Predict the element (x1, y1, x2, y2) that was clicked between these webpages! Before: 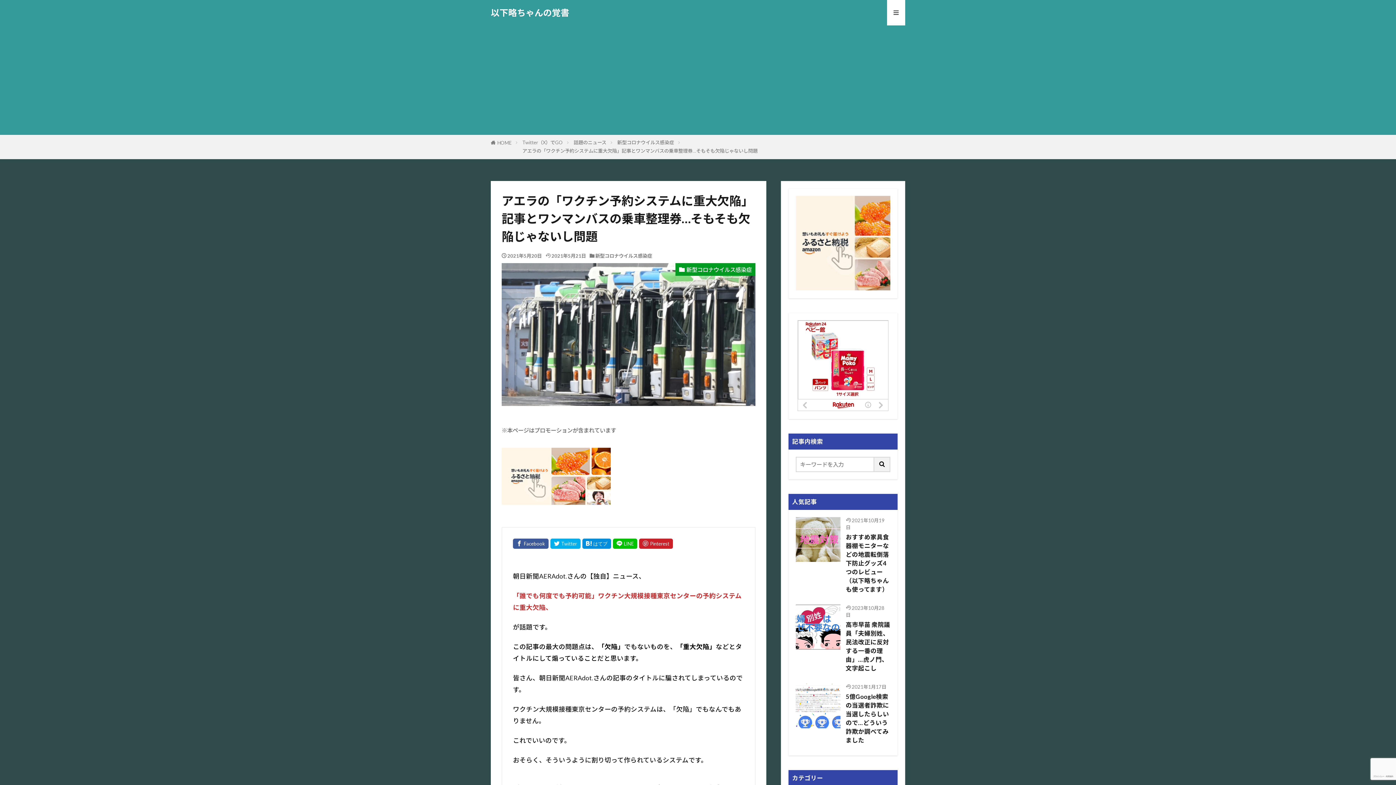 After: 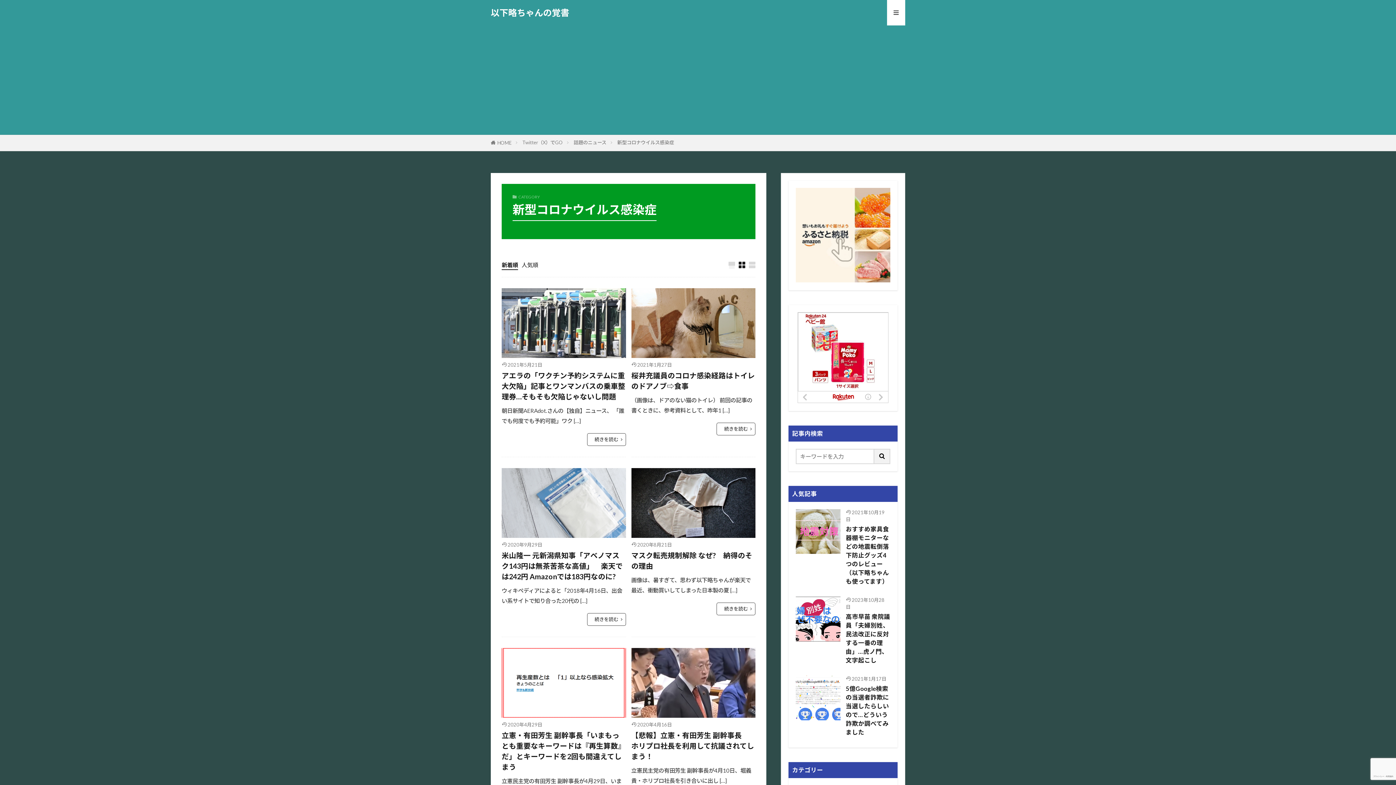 Action: bbox: (617, 139, 674, 145) label: 新型コロナウイルス感染症